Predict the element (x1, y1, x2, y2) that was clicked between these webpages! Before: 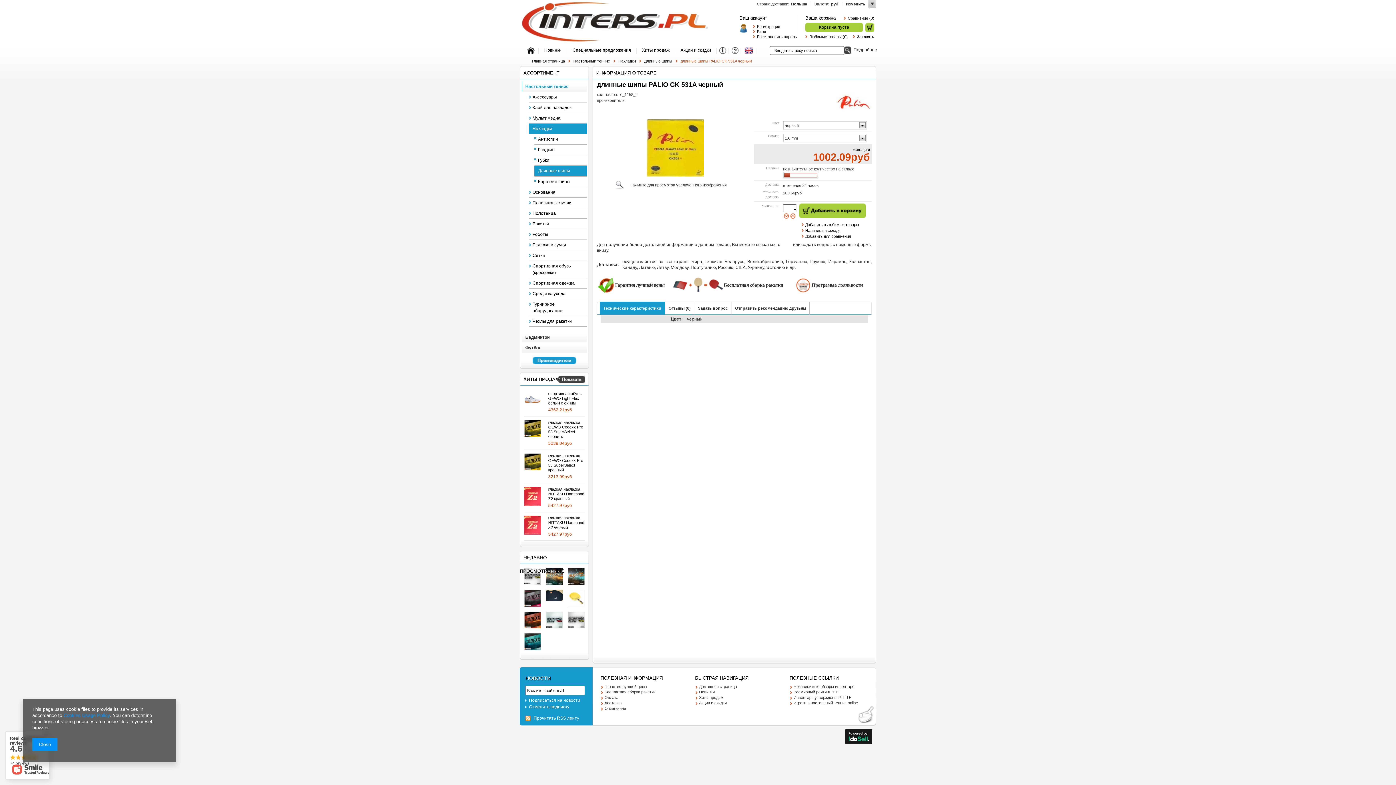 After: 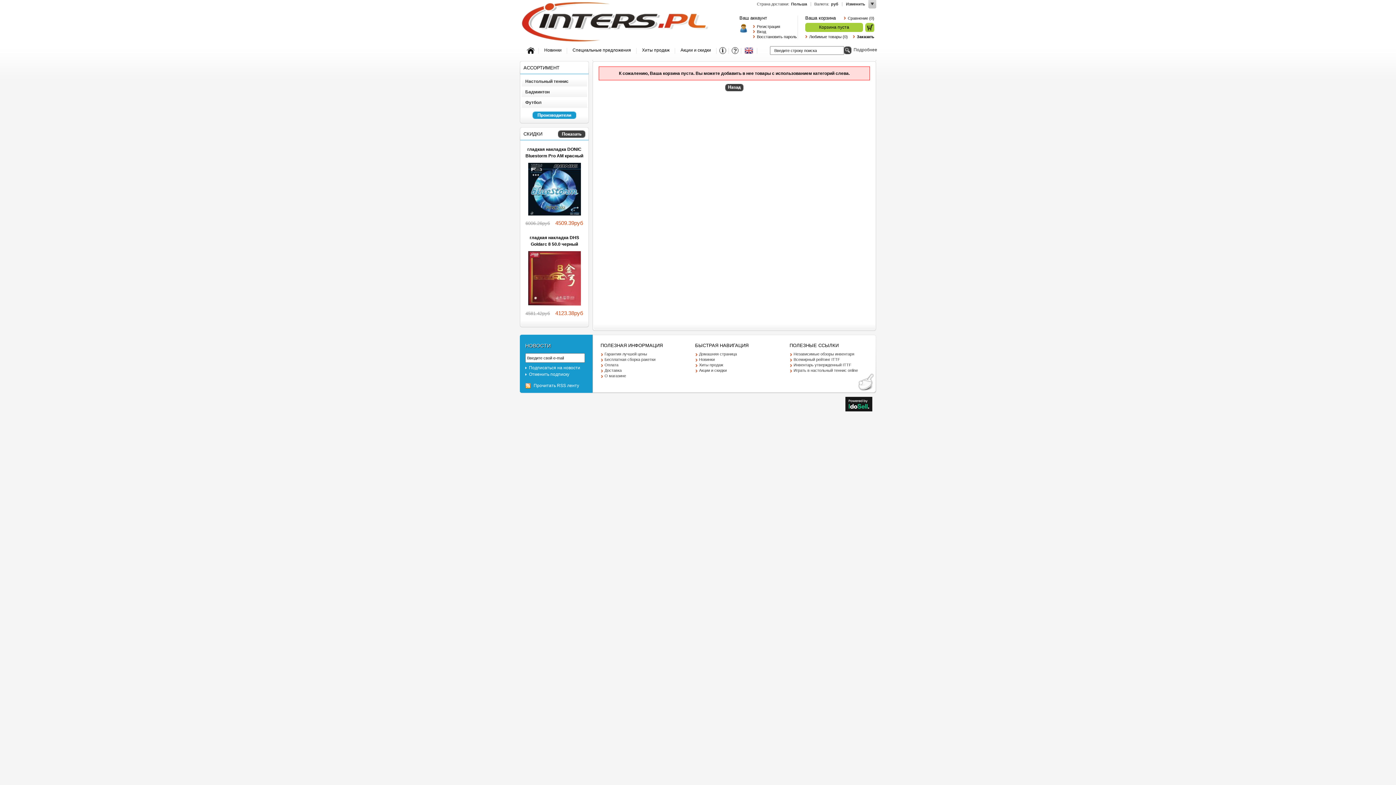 Action: bbox: (805, 15, 836, 20) label: Ваша корзина